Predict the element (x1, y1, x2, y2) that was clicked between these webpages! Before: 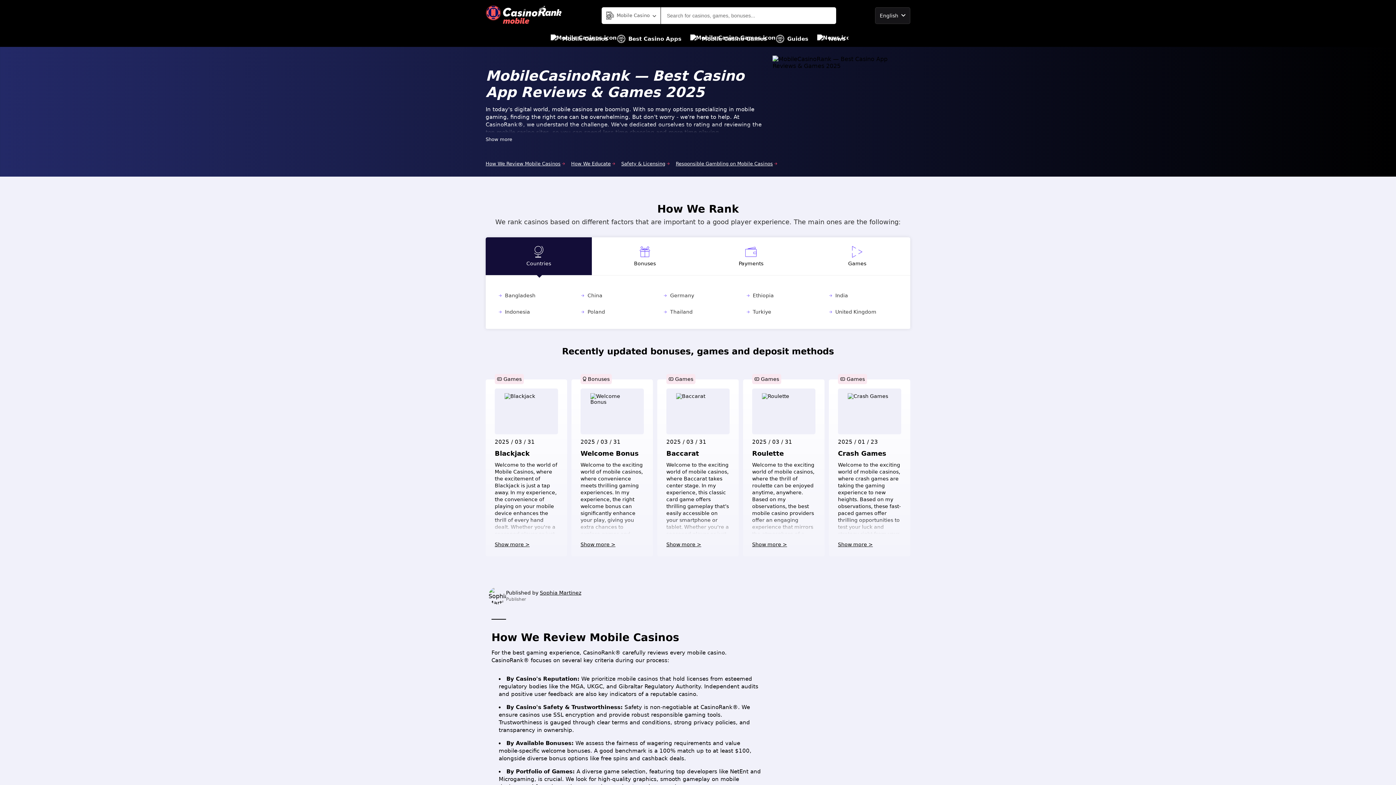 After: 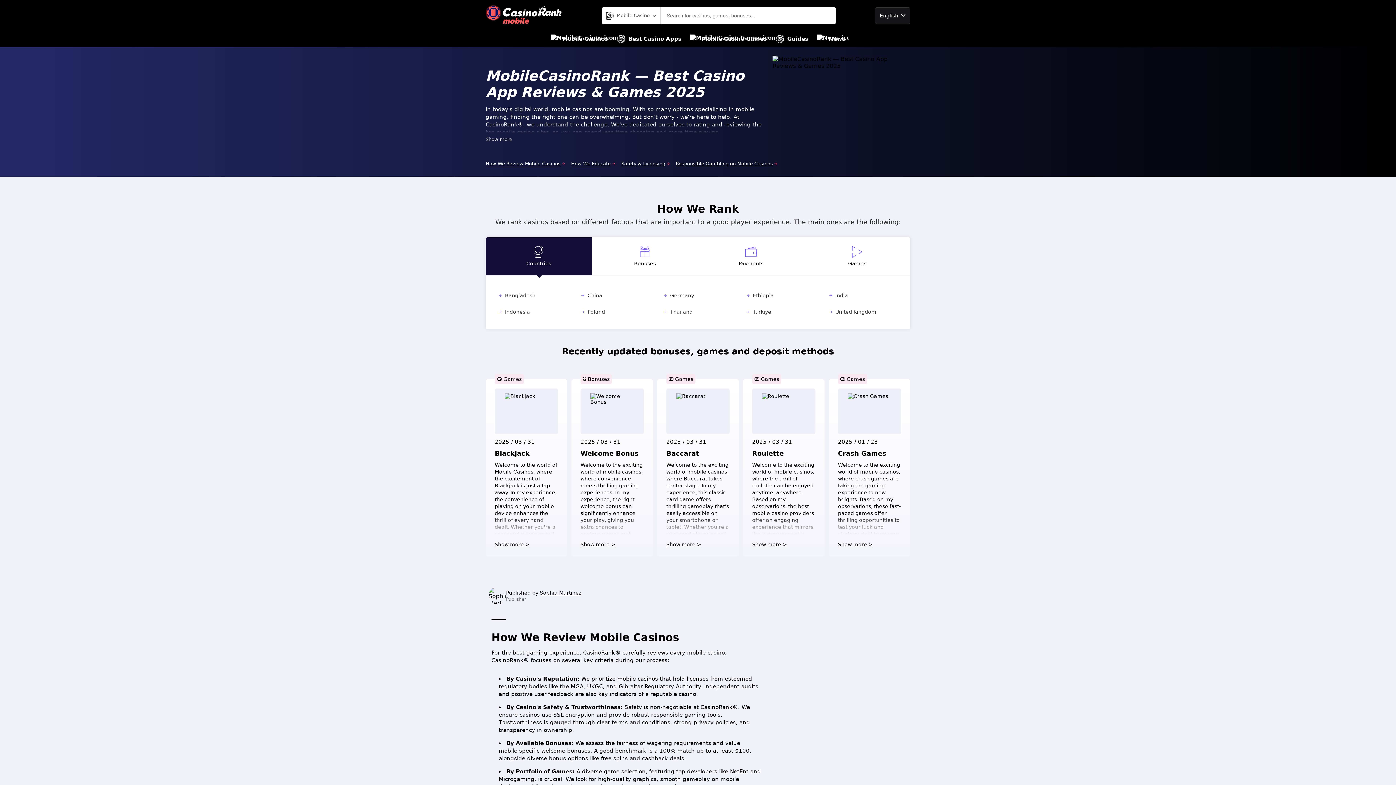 Action: bbox: (485, 4, 562, 26)